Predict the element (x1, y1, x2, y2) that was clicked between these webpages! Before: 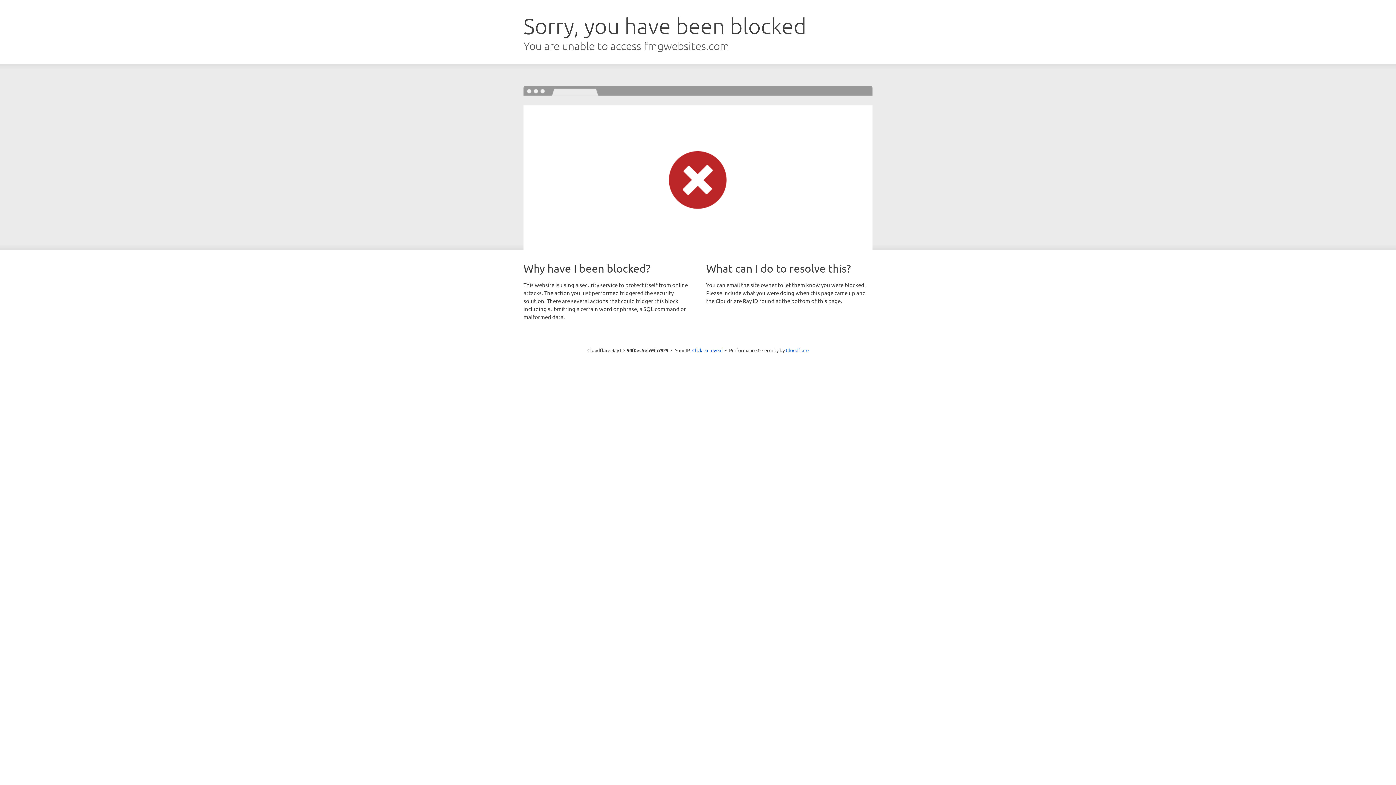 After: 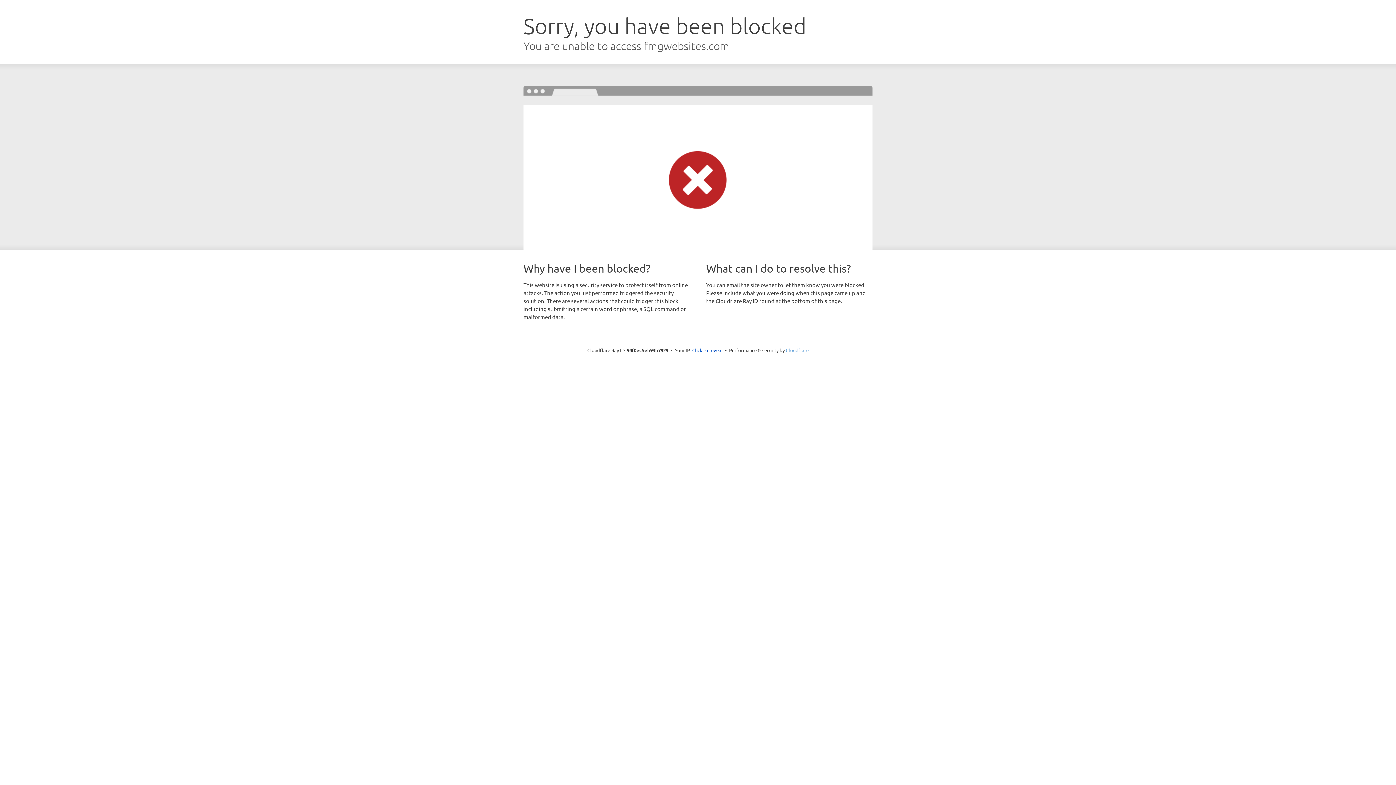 Action: label: Cloudflare bbox: (786, 347, 808, 353)